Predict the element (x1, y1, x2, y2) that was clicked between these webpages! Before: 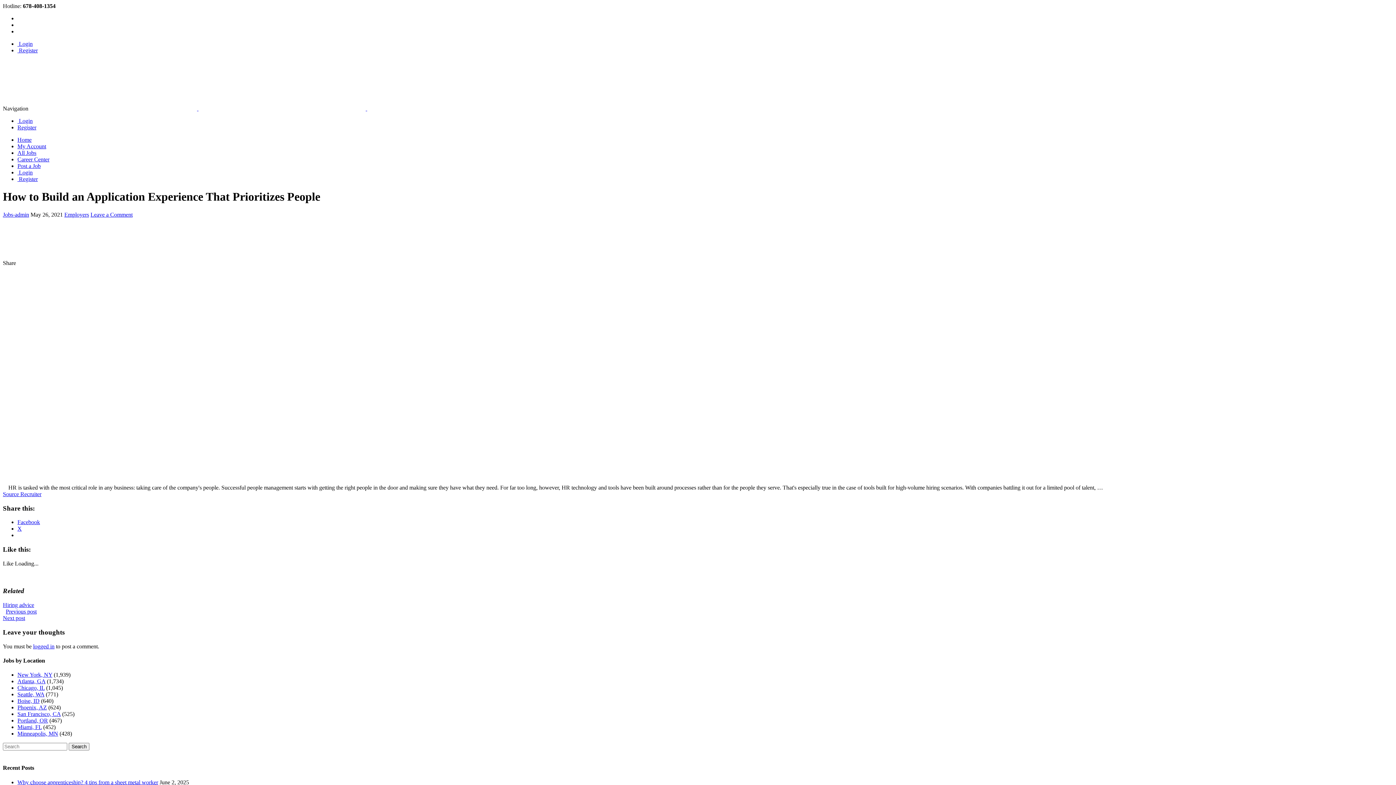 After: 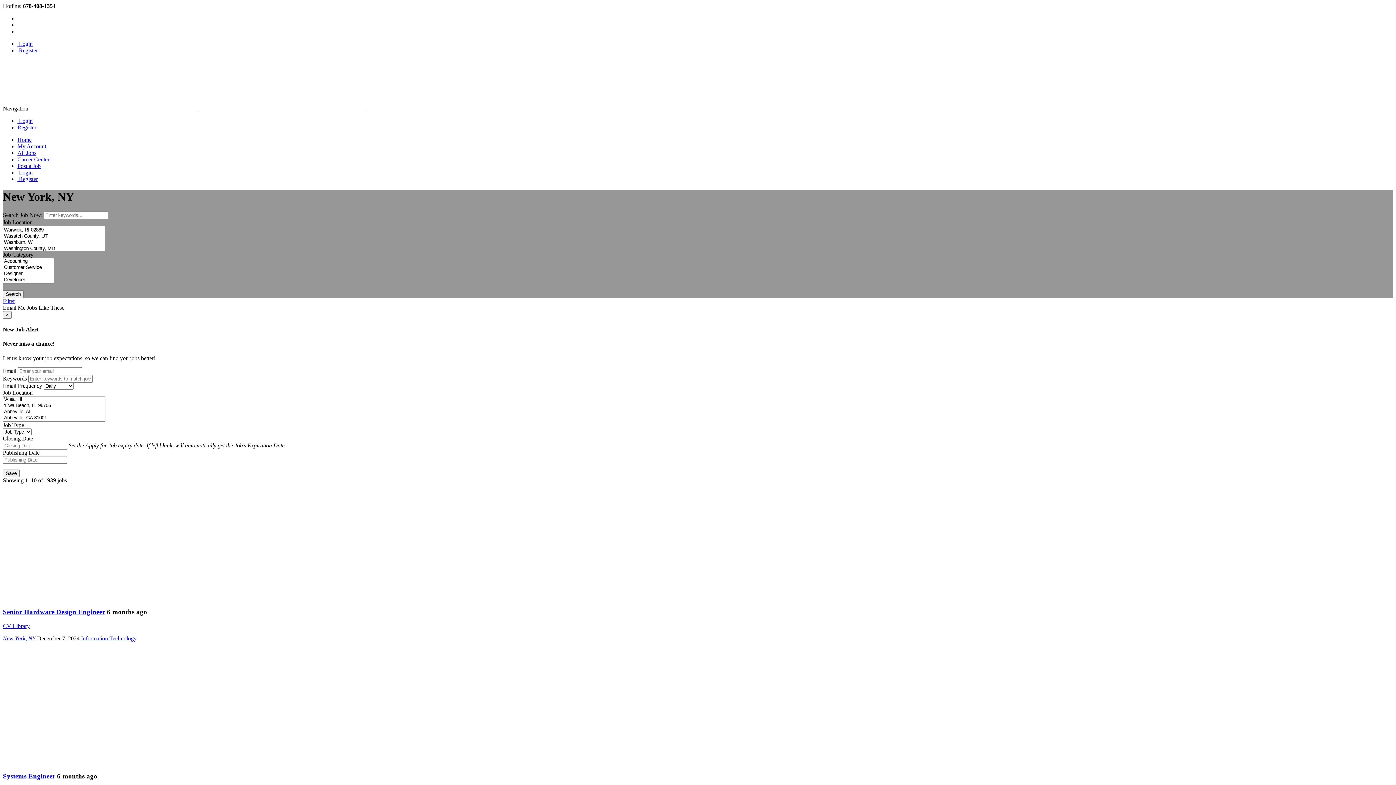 Action: label: New York, NY bbox: (17, 672, 52, 678)